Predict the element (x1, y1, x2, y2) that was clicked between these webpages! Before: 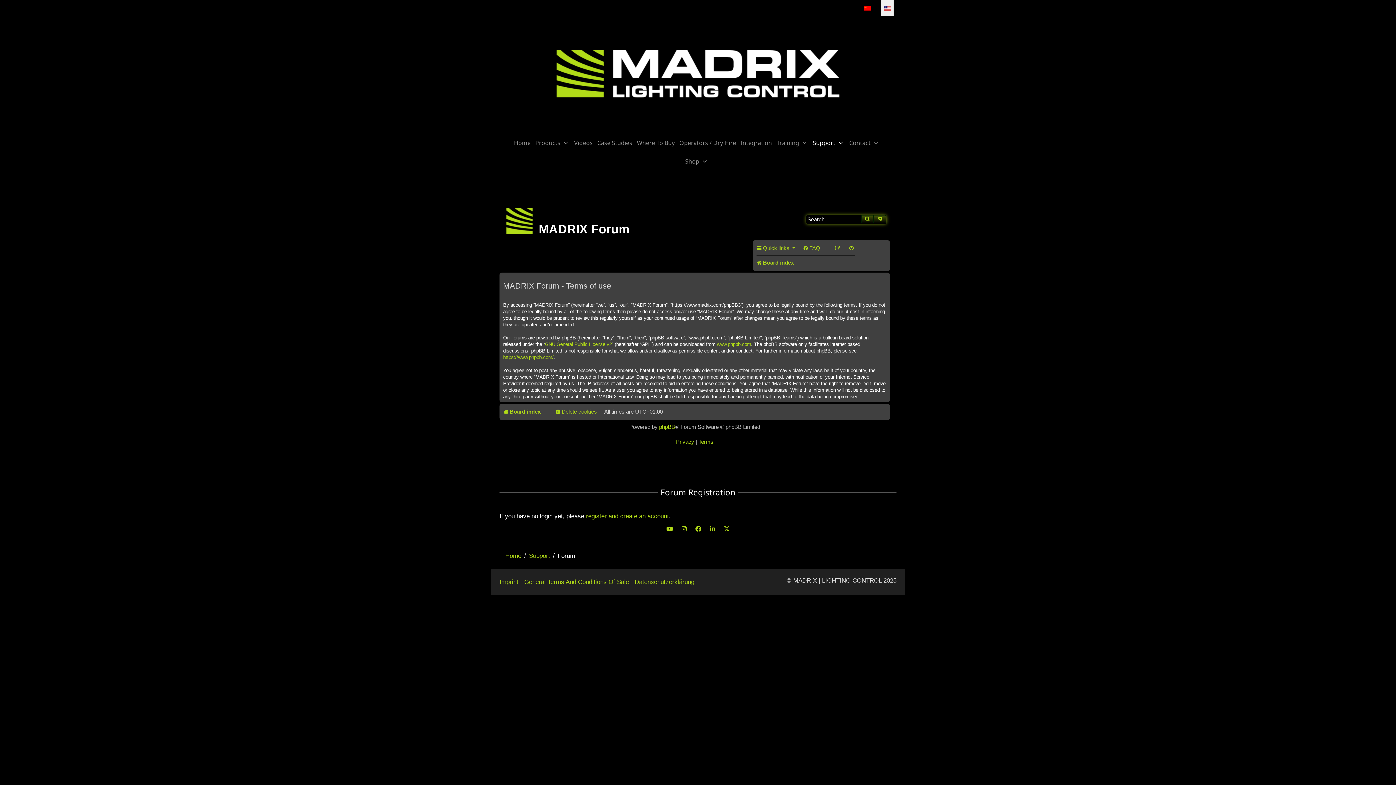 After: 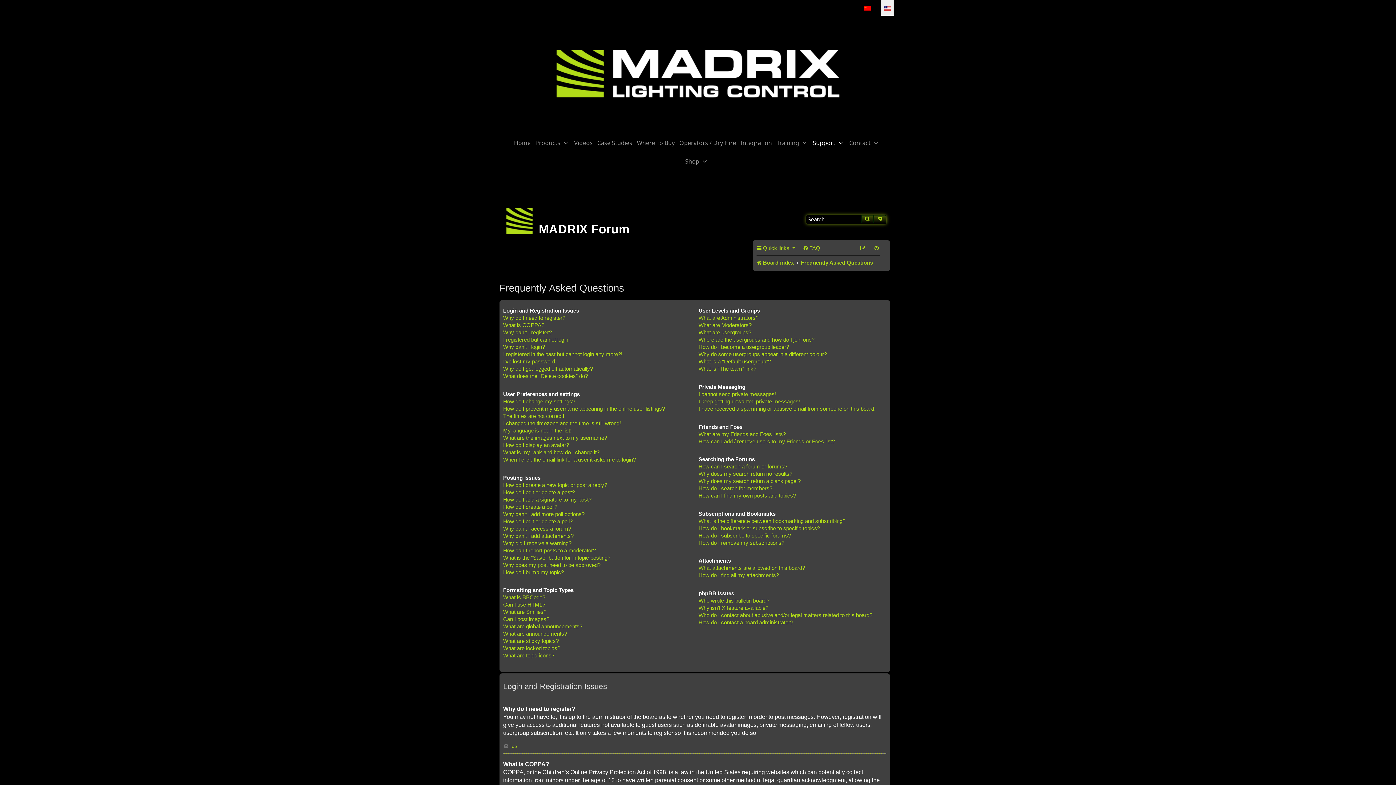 Action: label: FAQ bbox: (802, 242, 820, 254)